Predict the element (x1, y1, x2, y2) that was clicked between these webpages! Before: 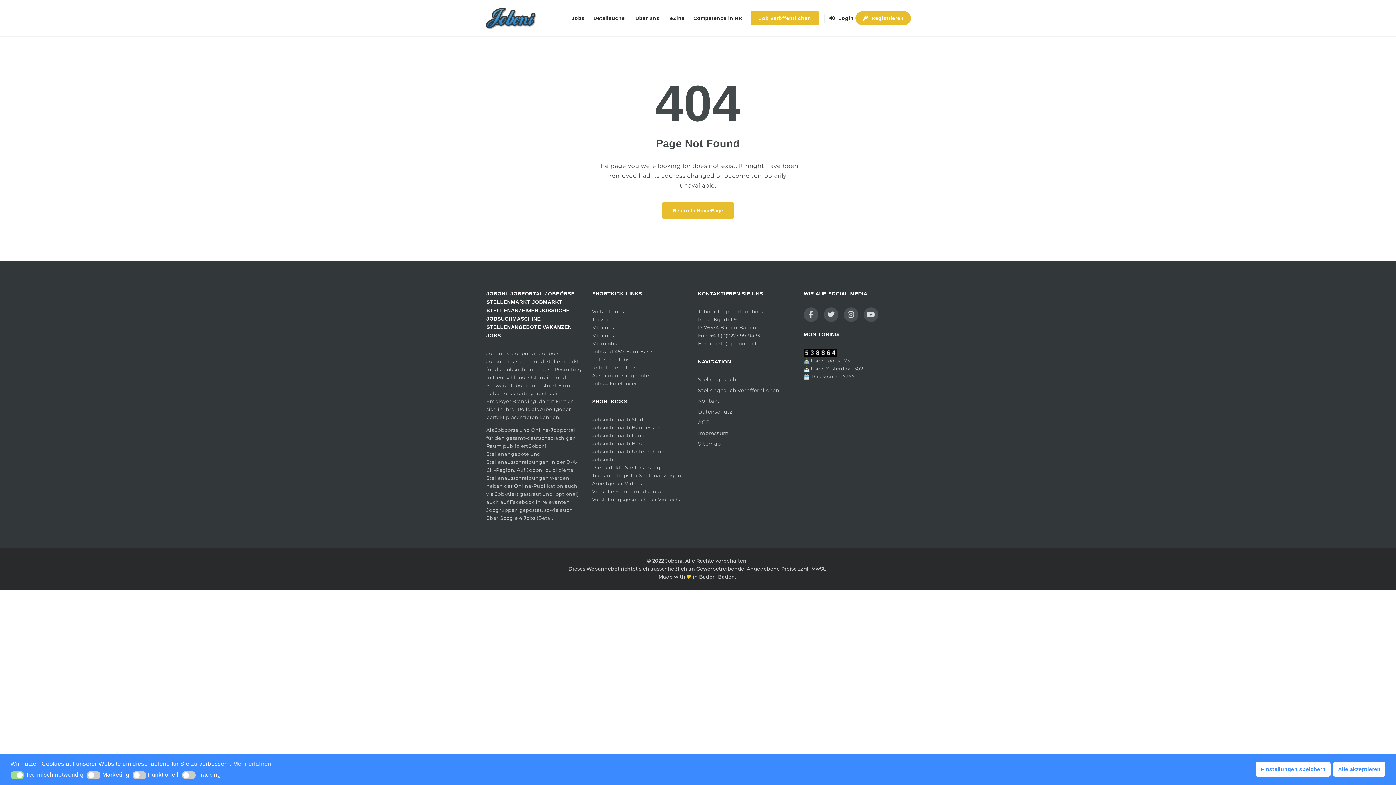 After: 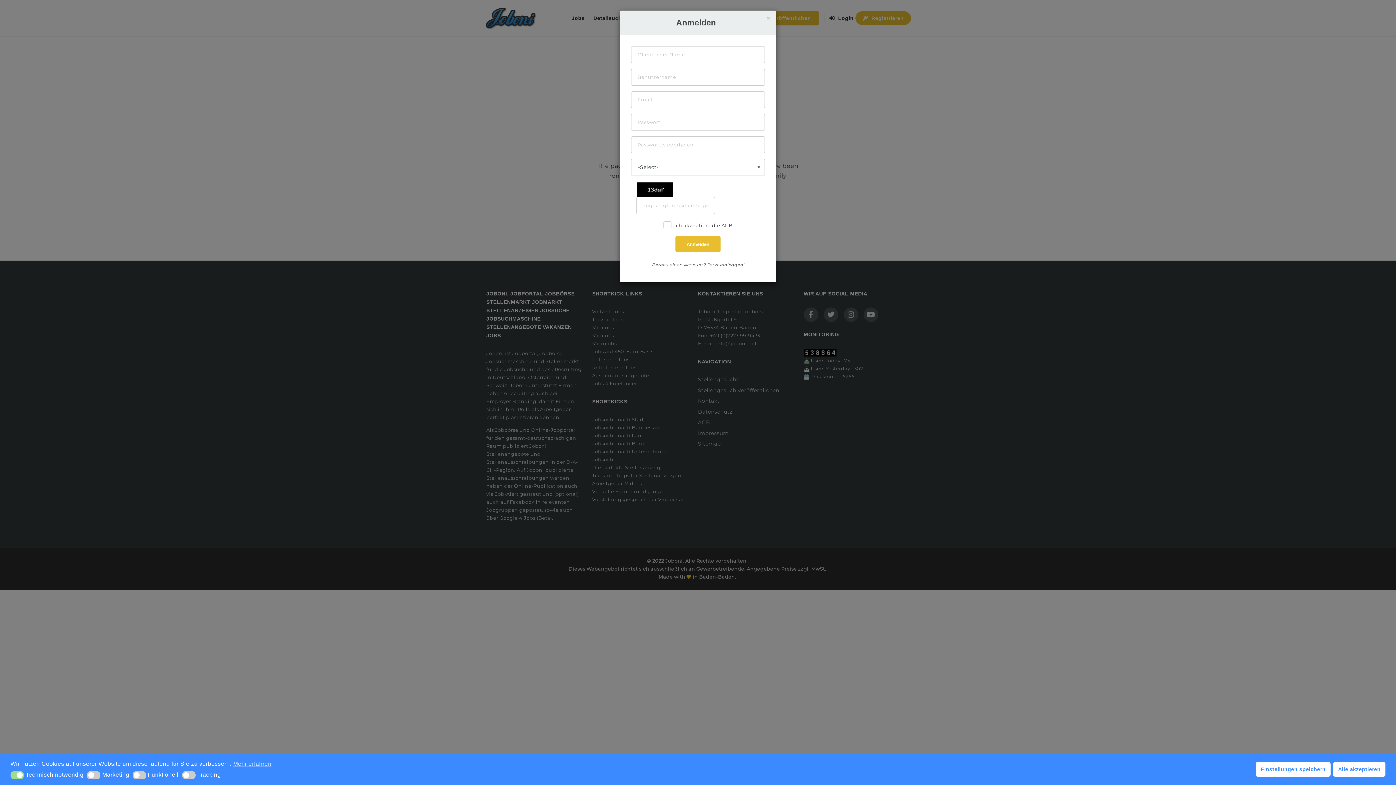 Action: label:  Registrieren bbox: (855, 11, 911, 25)